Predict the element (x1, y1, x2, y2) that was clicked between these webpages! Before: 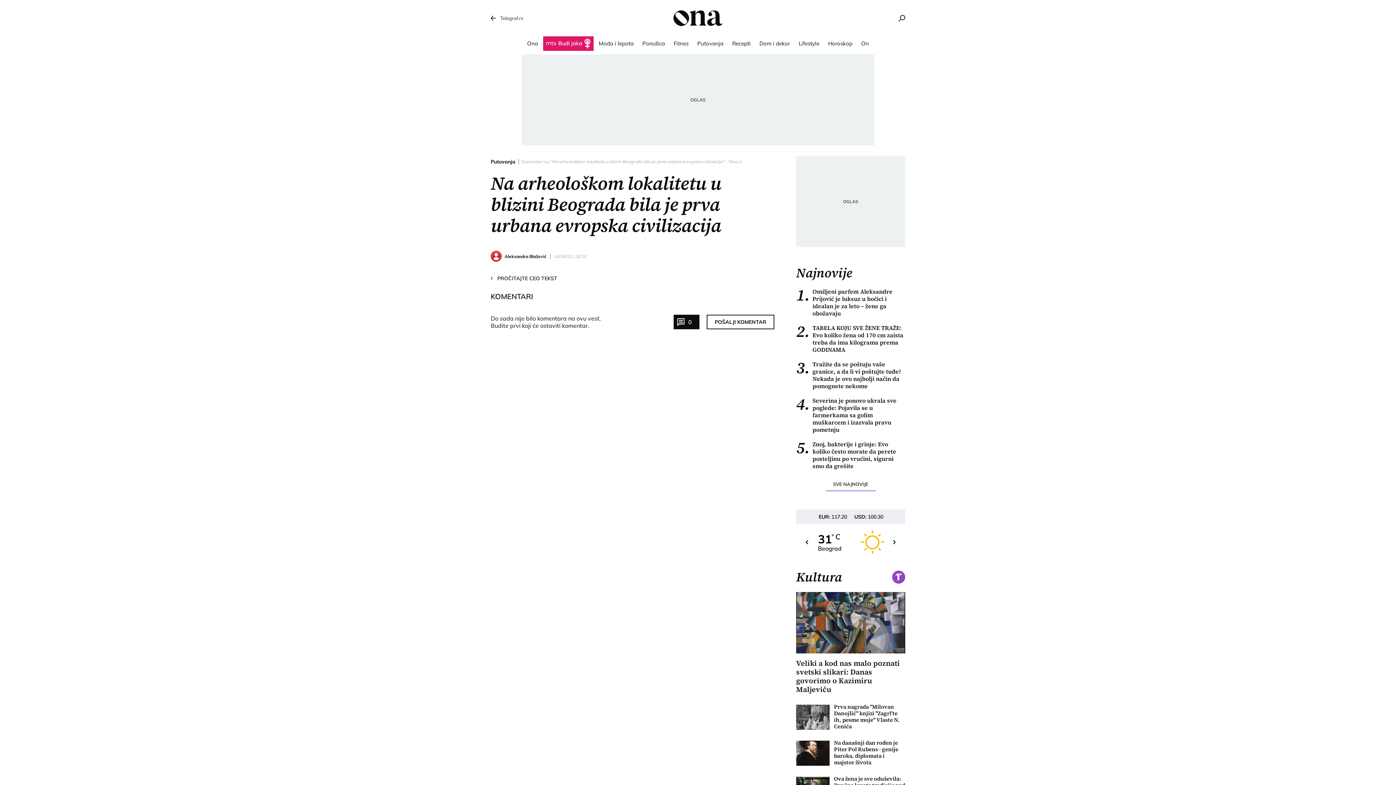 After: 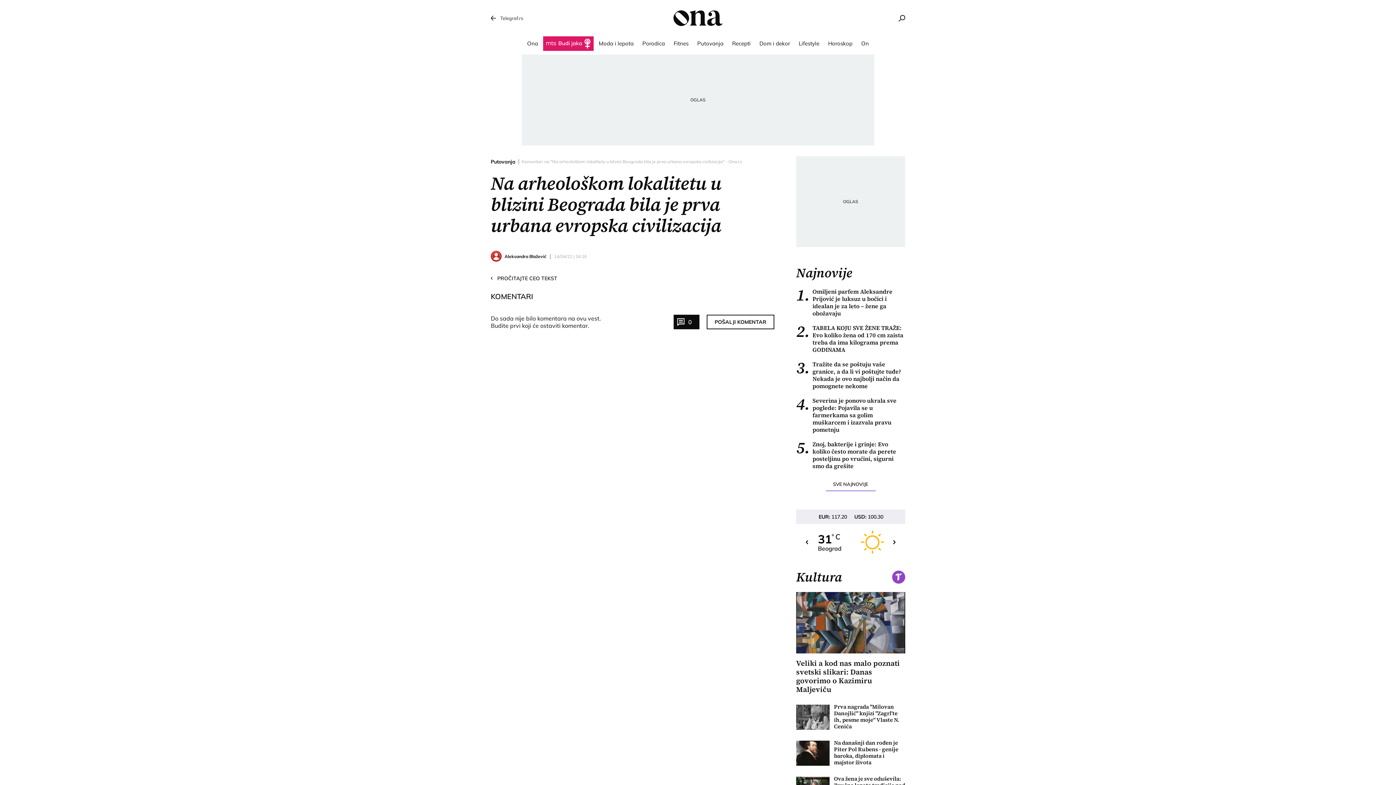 Action: bbox: (673, 314, 699, 329) label: 0